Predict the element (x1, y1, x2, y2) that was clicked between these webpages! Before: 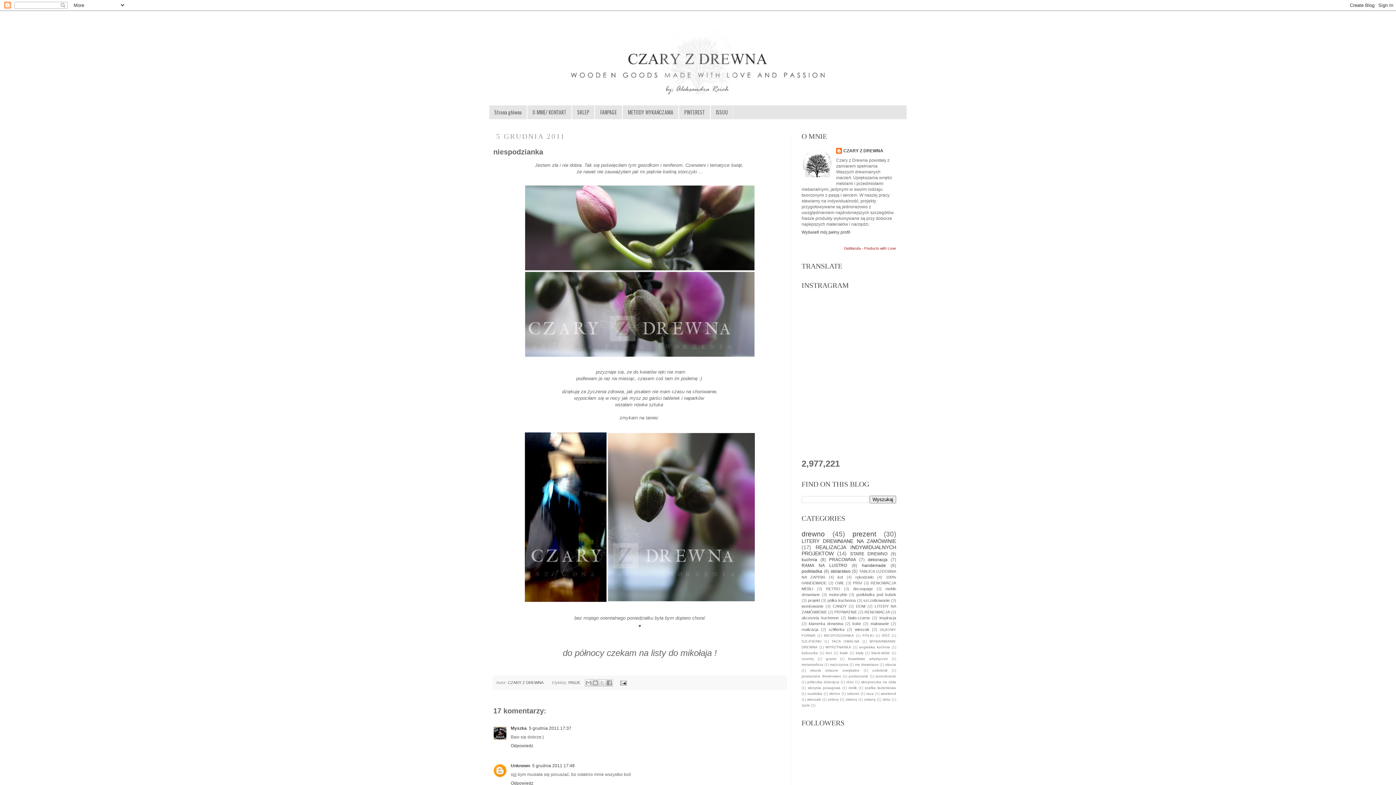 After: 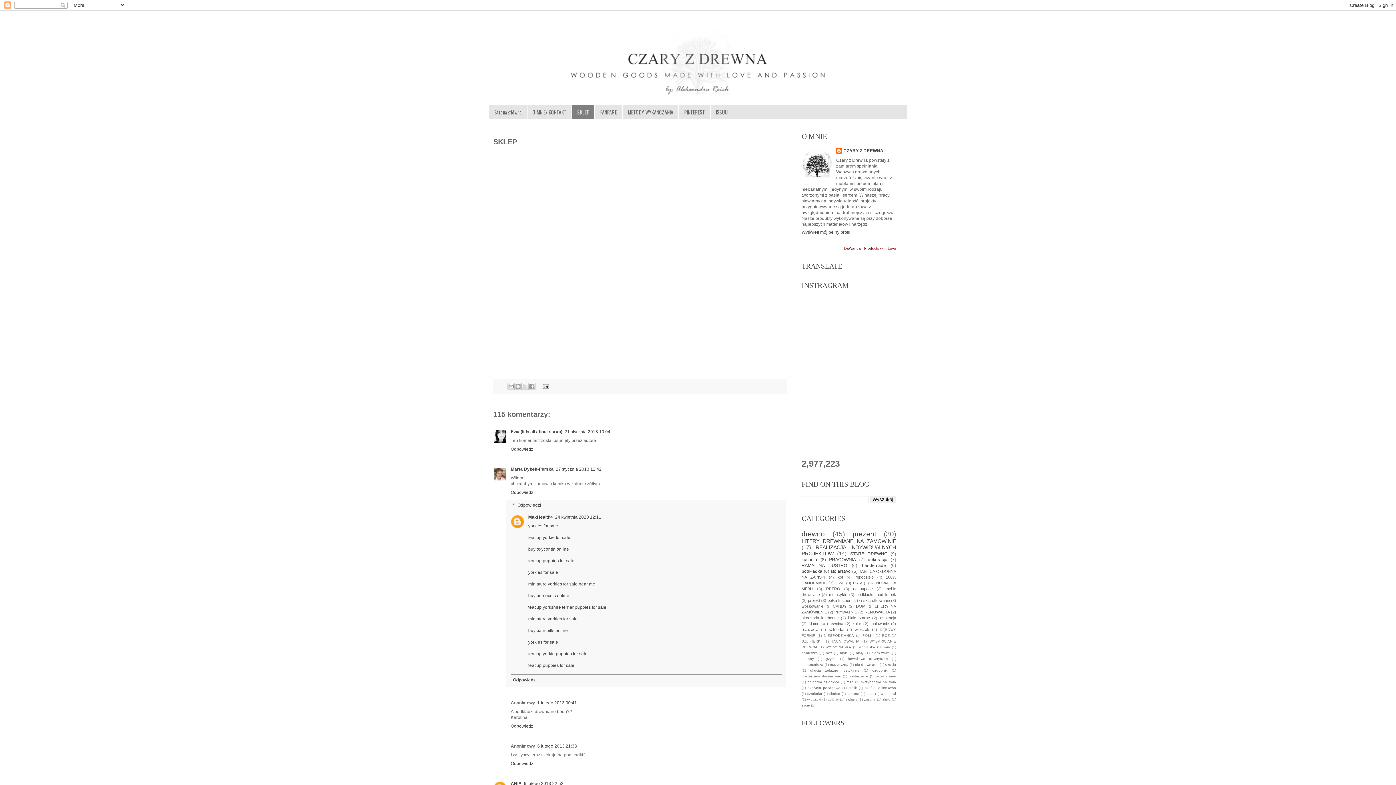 Action: label: SKLEP bbox: (572, 105, 594, 119)